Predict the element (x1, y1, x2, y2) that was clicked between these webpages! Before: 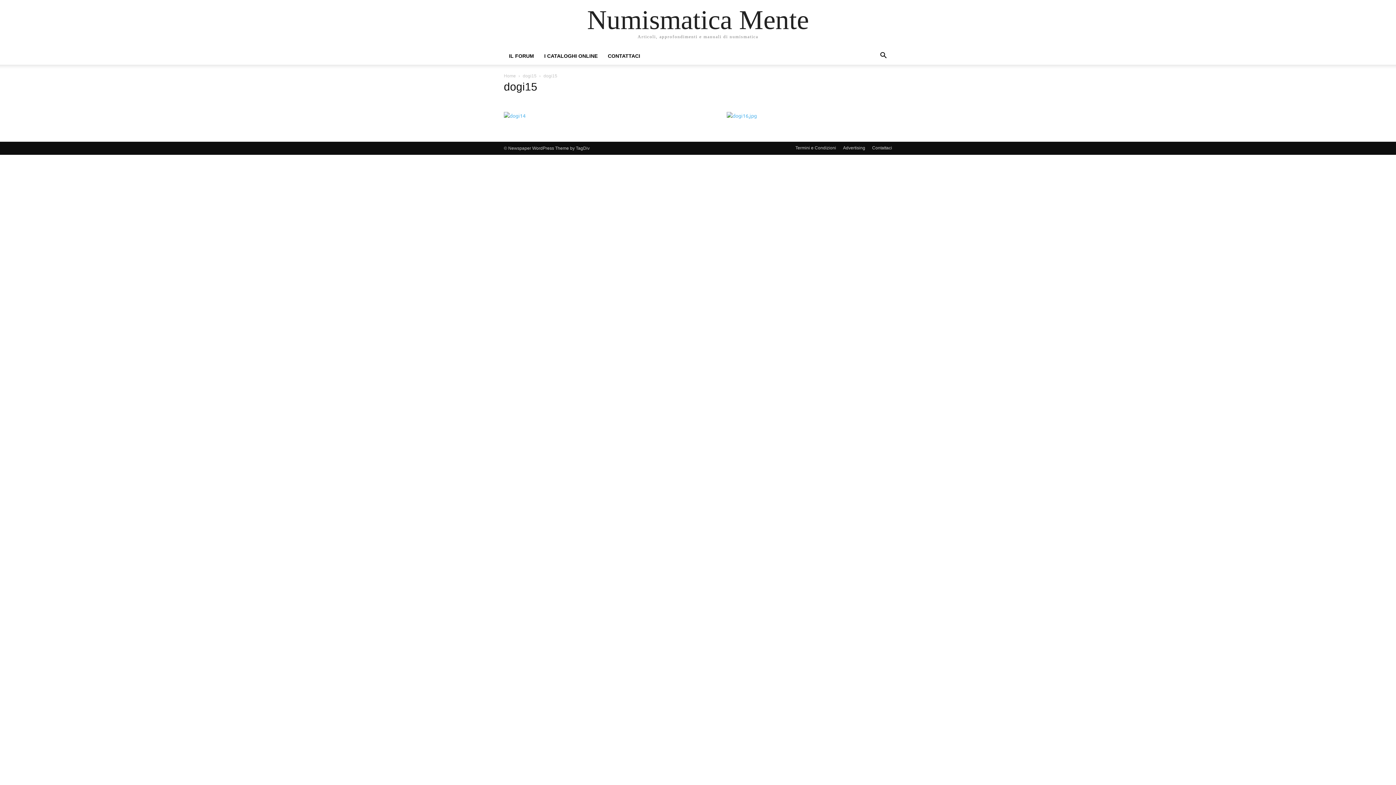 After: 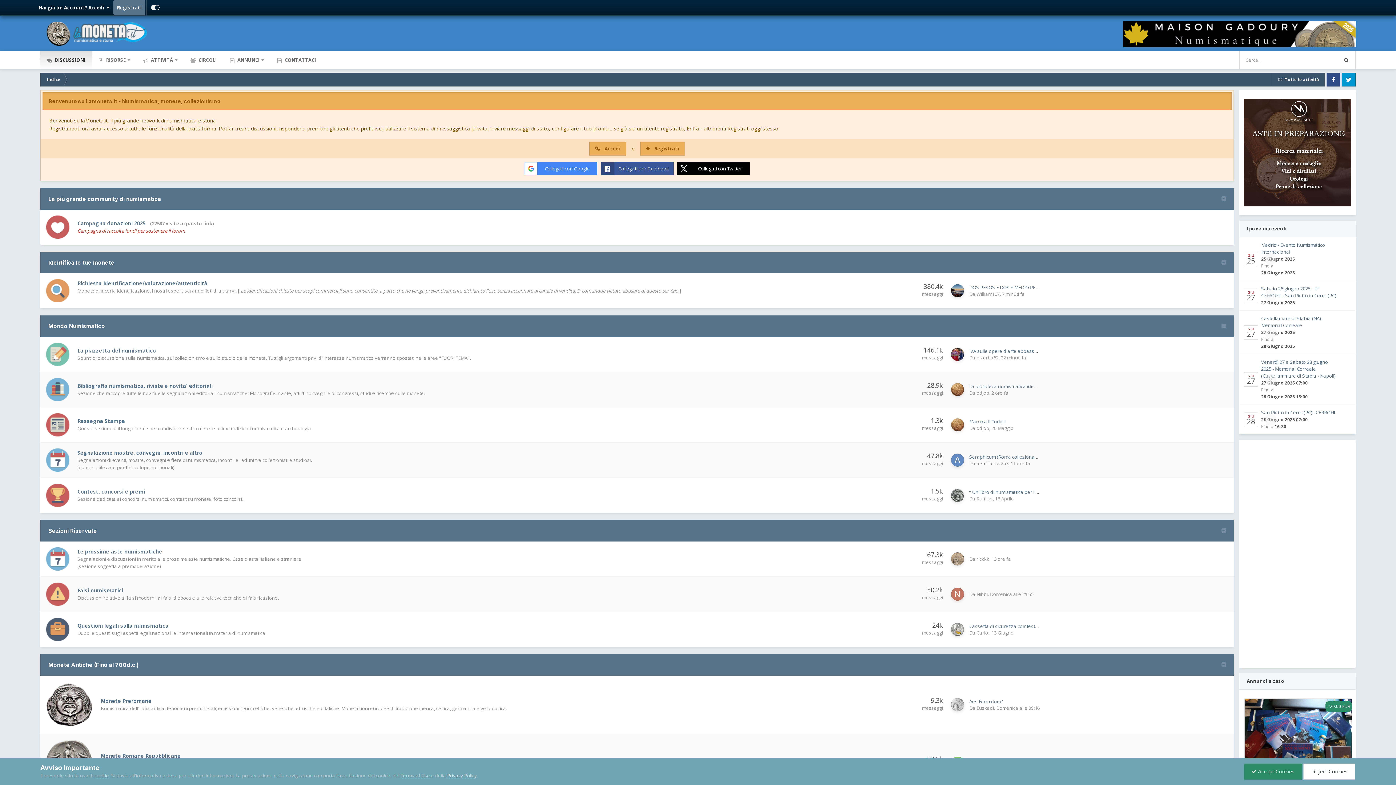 Action: label: IL FORUM bbox: (504, 53, 539, 58)